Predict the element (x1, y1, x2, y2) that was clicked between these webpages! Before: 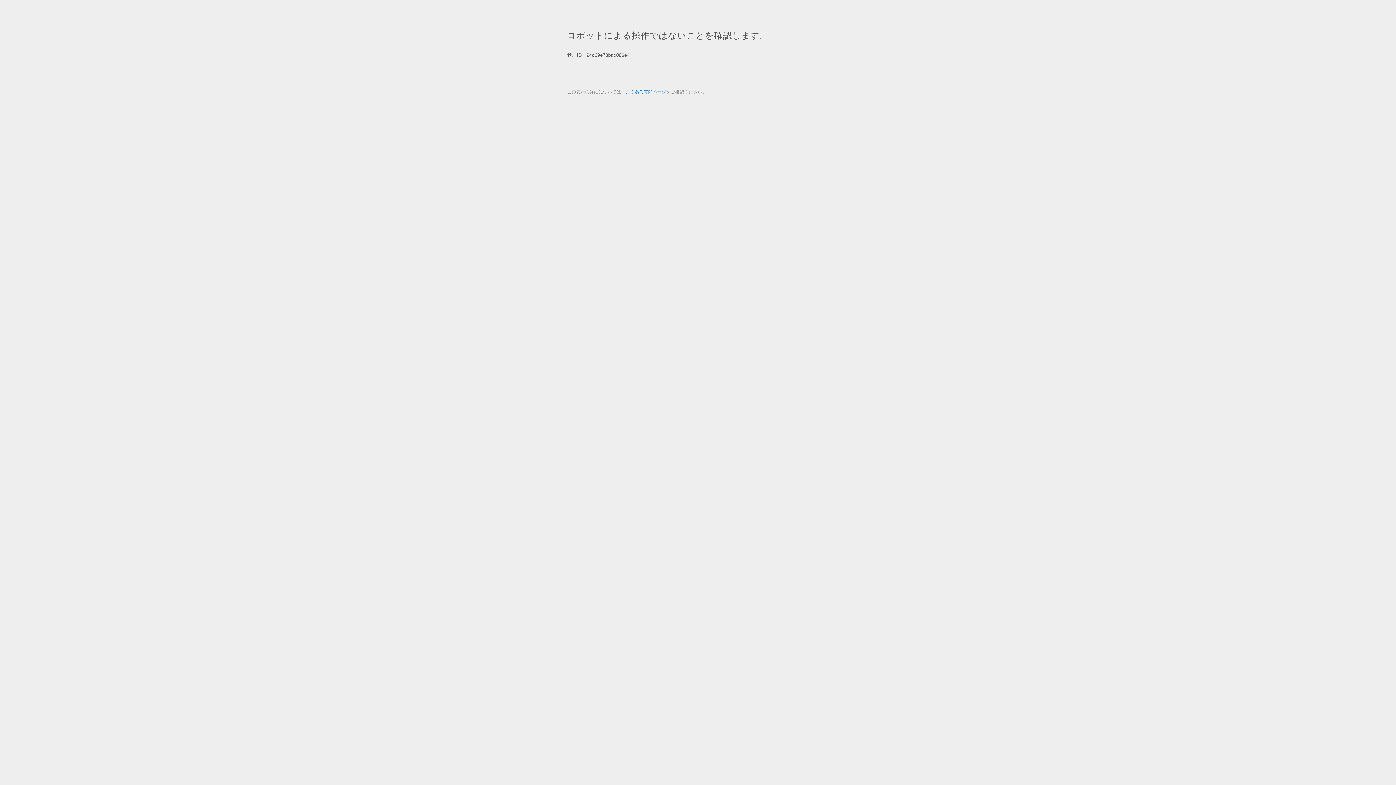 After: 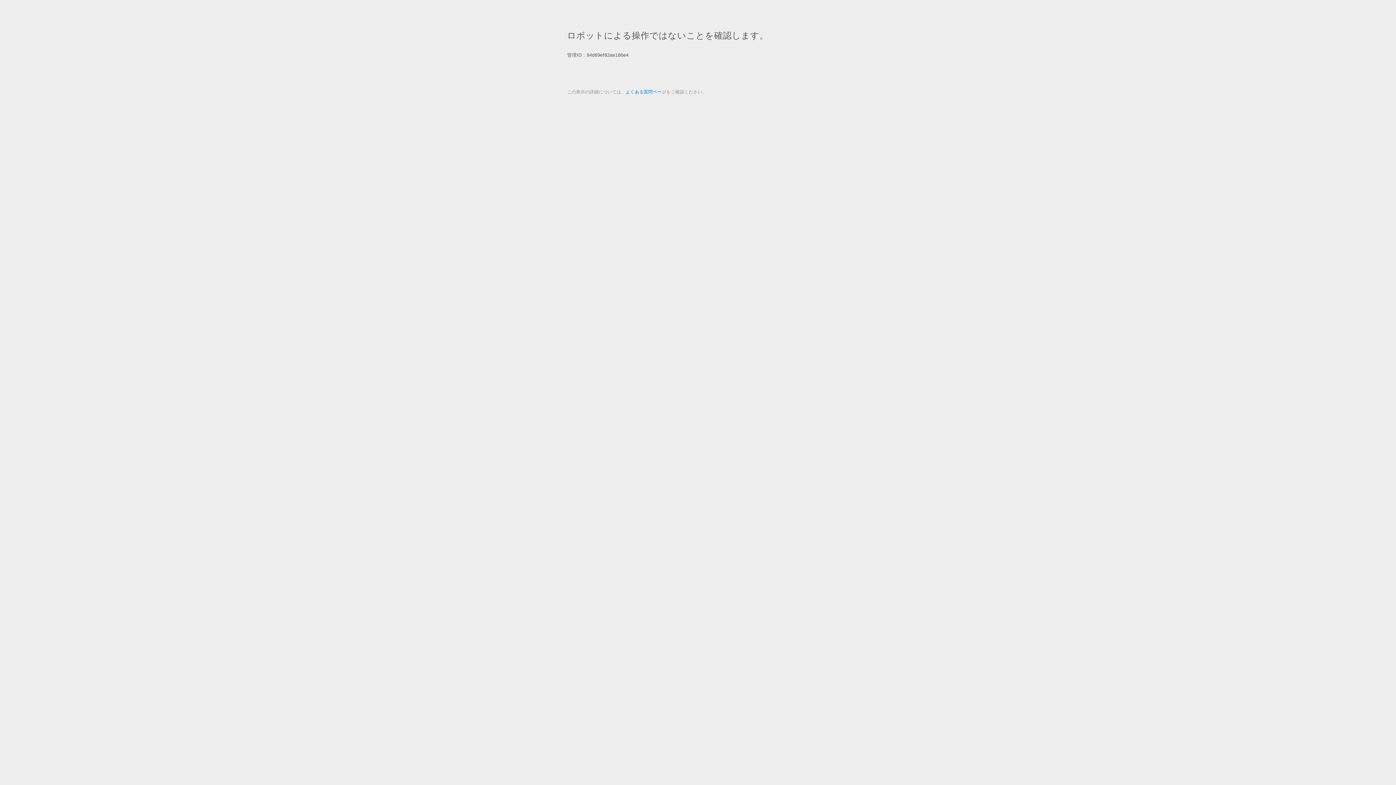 Action: bbox: (625, 89, 666, 94) label: よくある質問ページ